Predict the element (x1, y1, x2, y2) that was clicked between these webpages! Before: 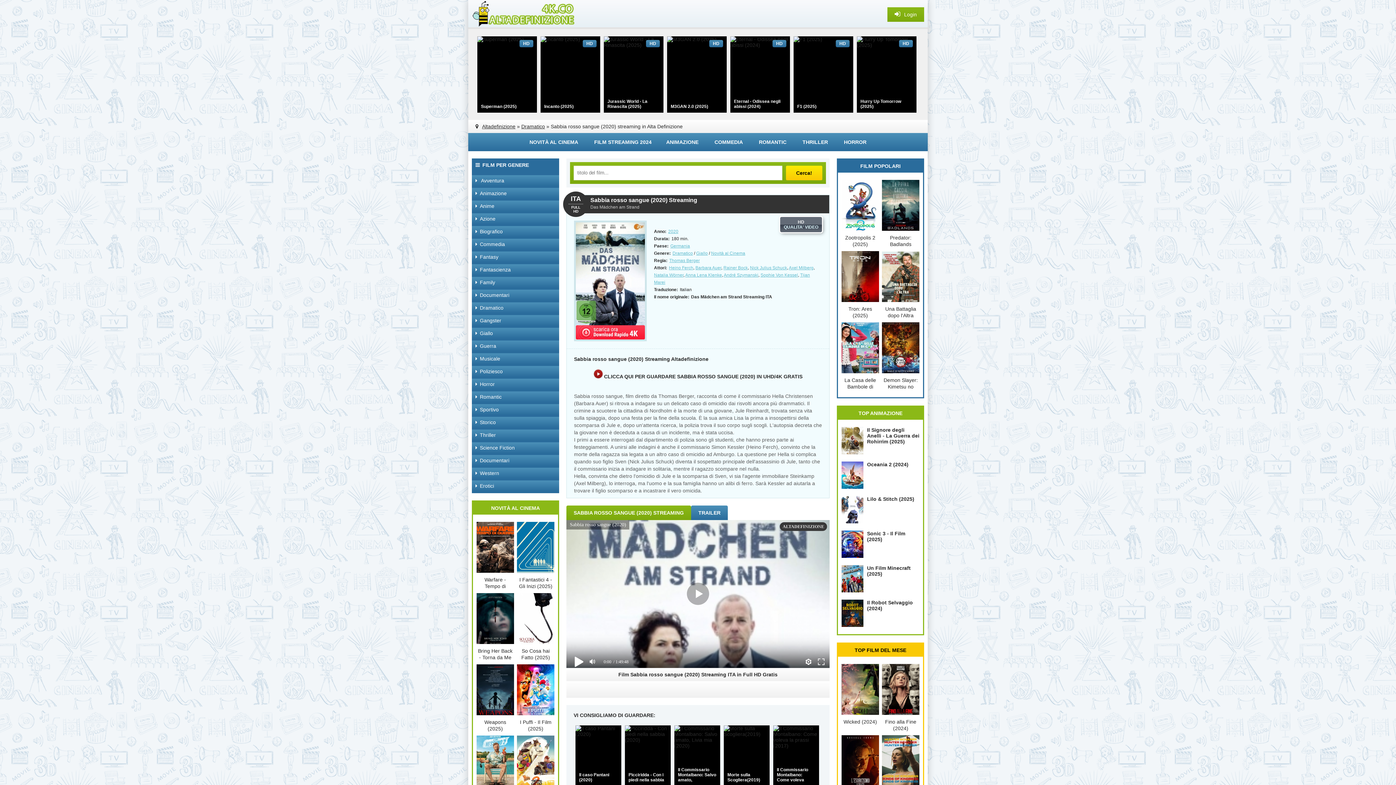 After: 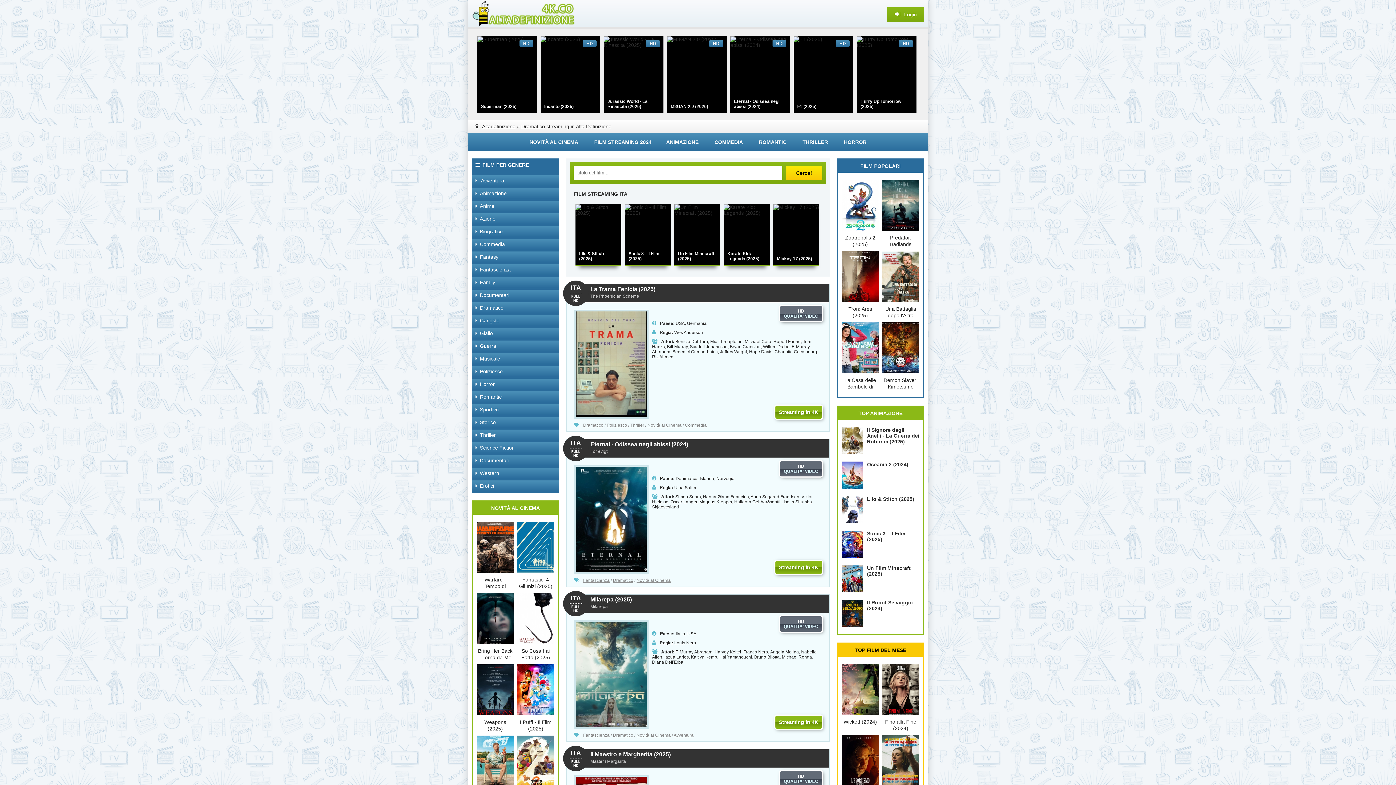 Action: bbox: (521, 123, 545, 129) label: Dramatico